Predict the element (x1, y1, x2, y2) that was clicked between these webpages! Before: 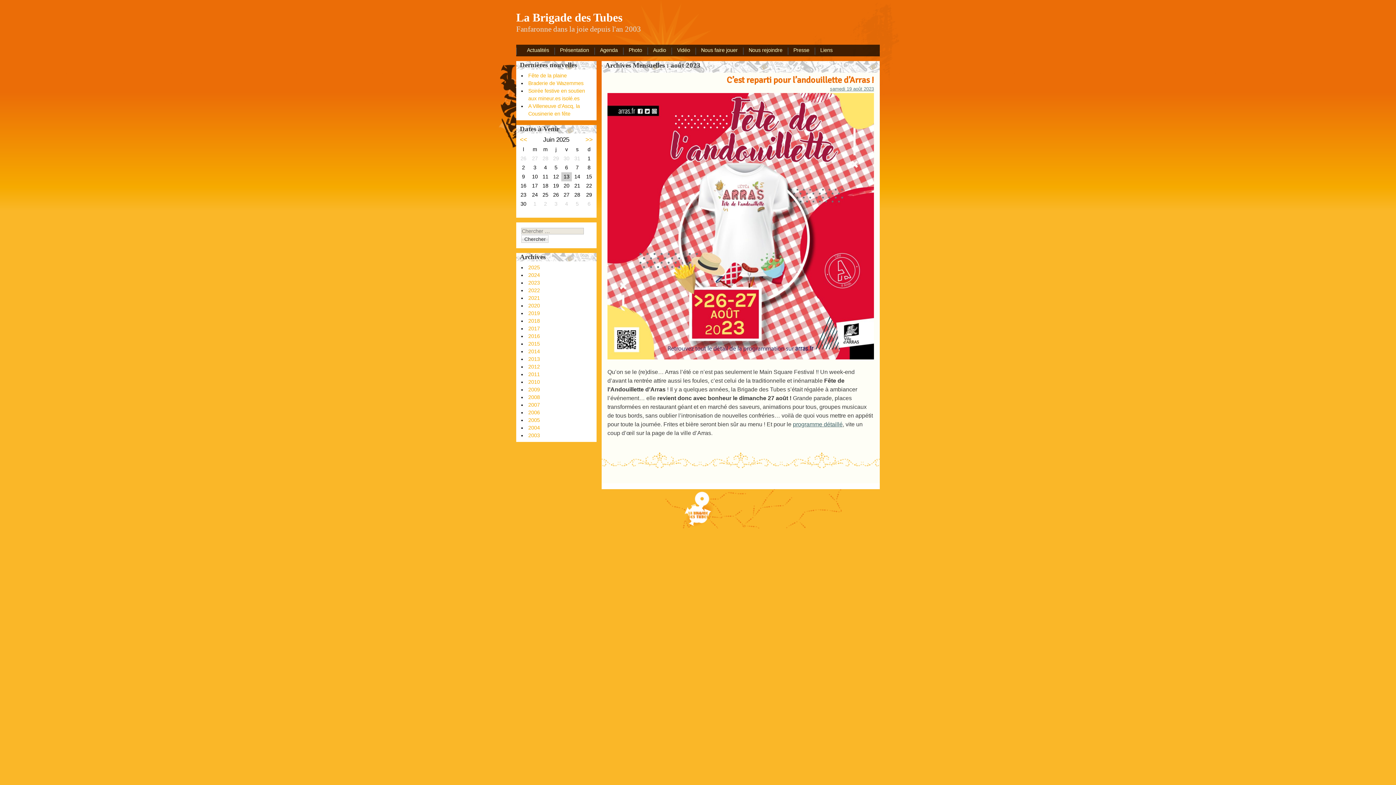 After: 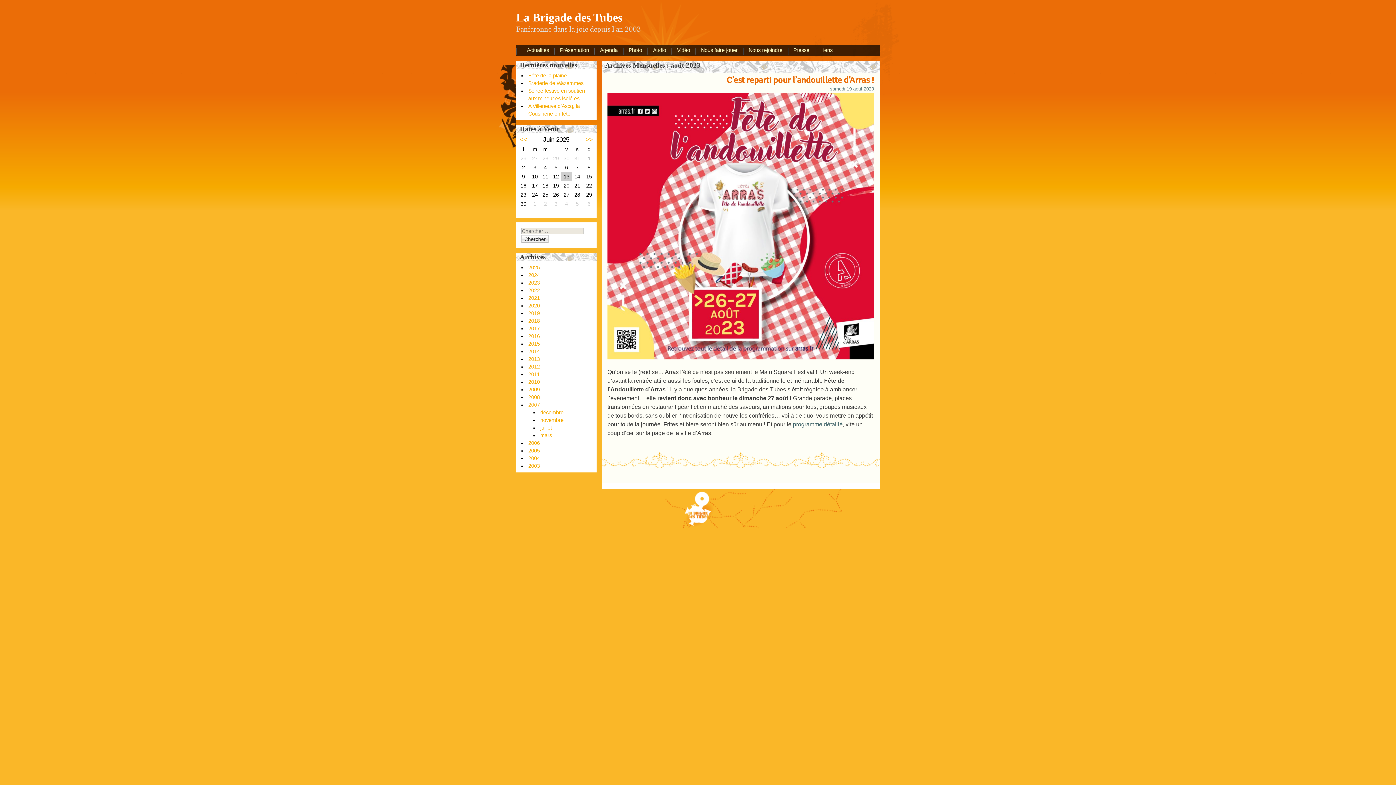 Action: label: 2007 bbox: (528, 402, 540, 408)